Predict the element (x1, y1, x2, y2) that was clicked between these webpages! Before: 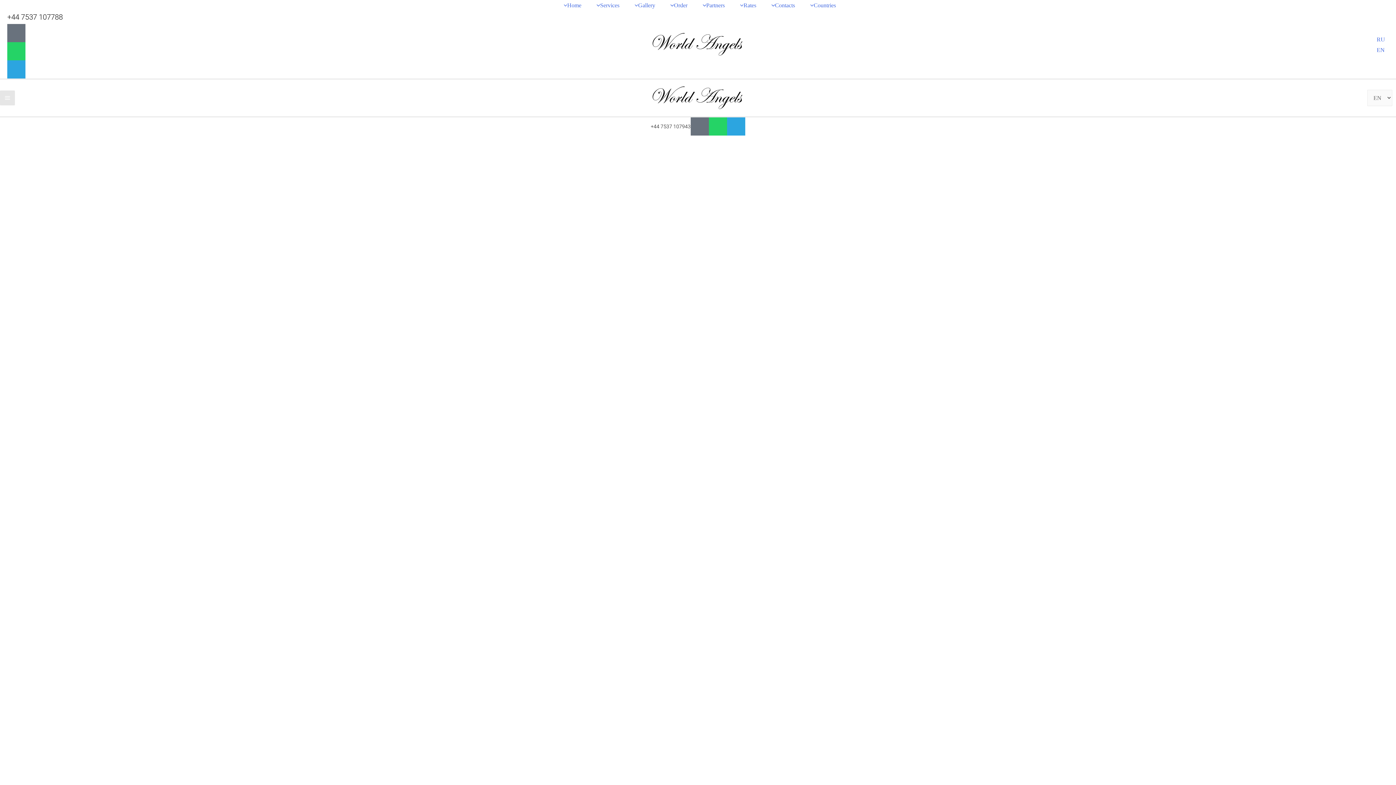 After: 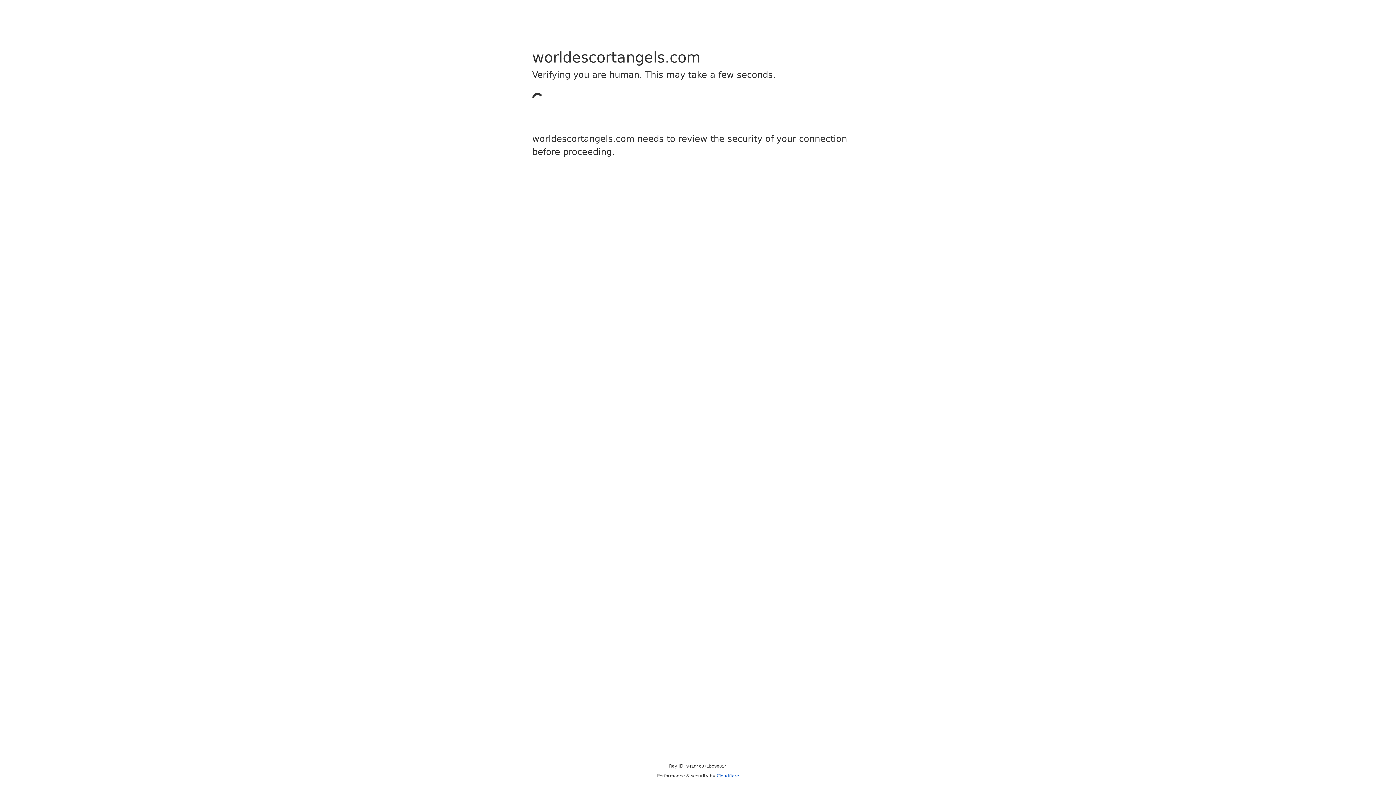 Action: bbox: (762, 0, 801, 10) label: Contacts